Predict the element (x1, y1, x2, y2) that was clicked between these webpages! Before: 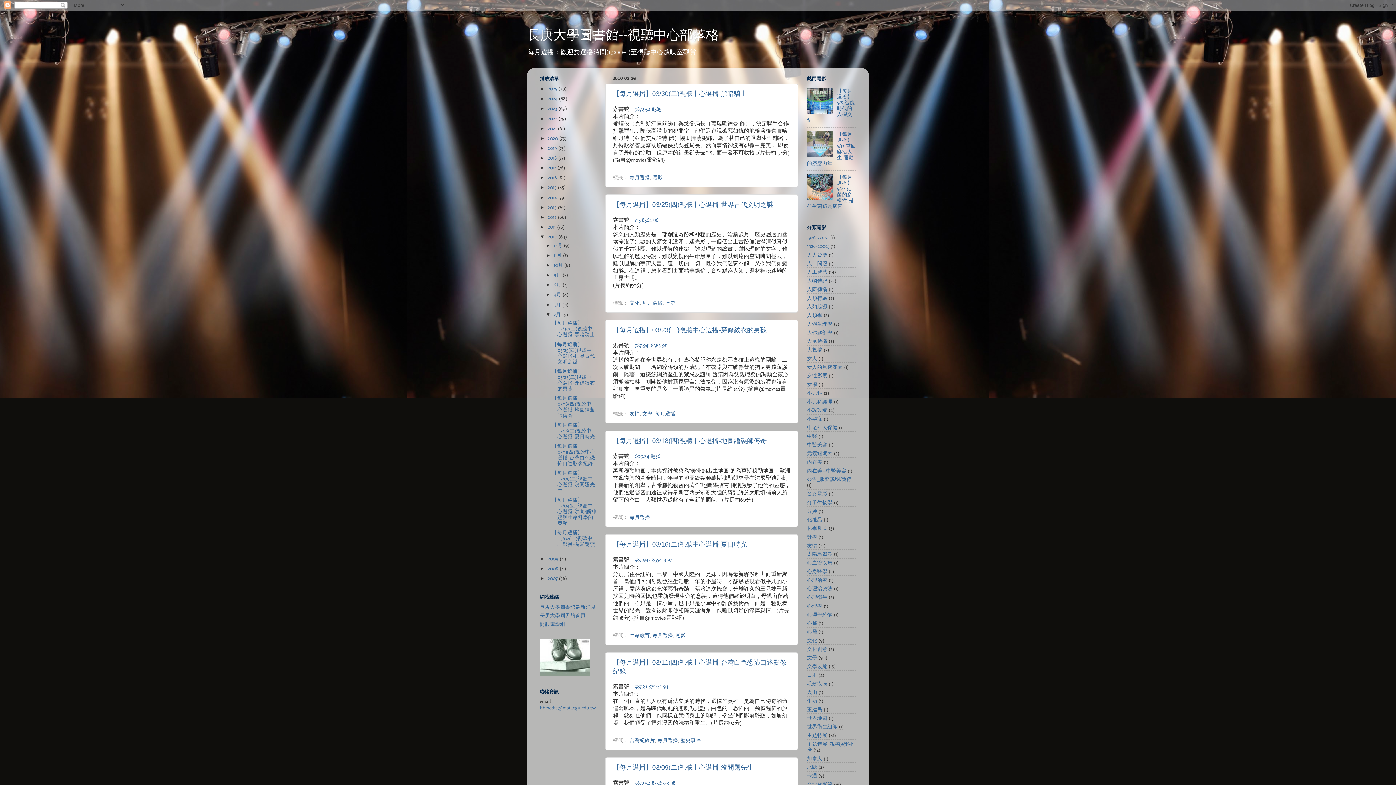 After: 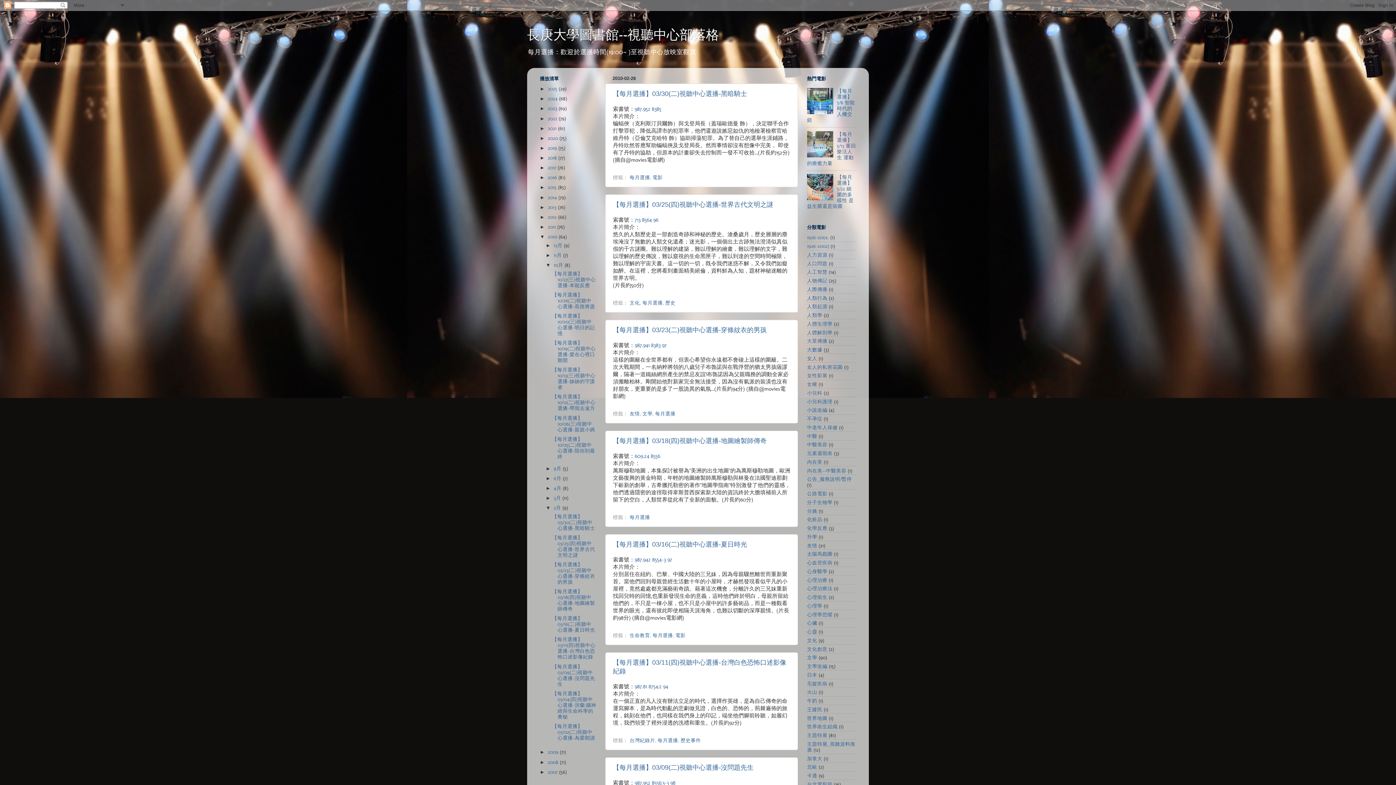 Action: label: ►   bbox: (545, 262, 553, 268)